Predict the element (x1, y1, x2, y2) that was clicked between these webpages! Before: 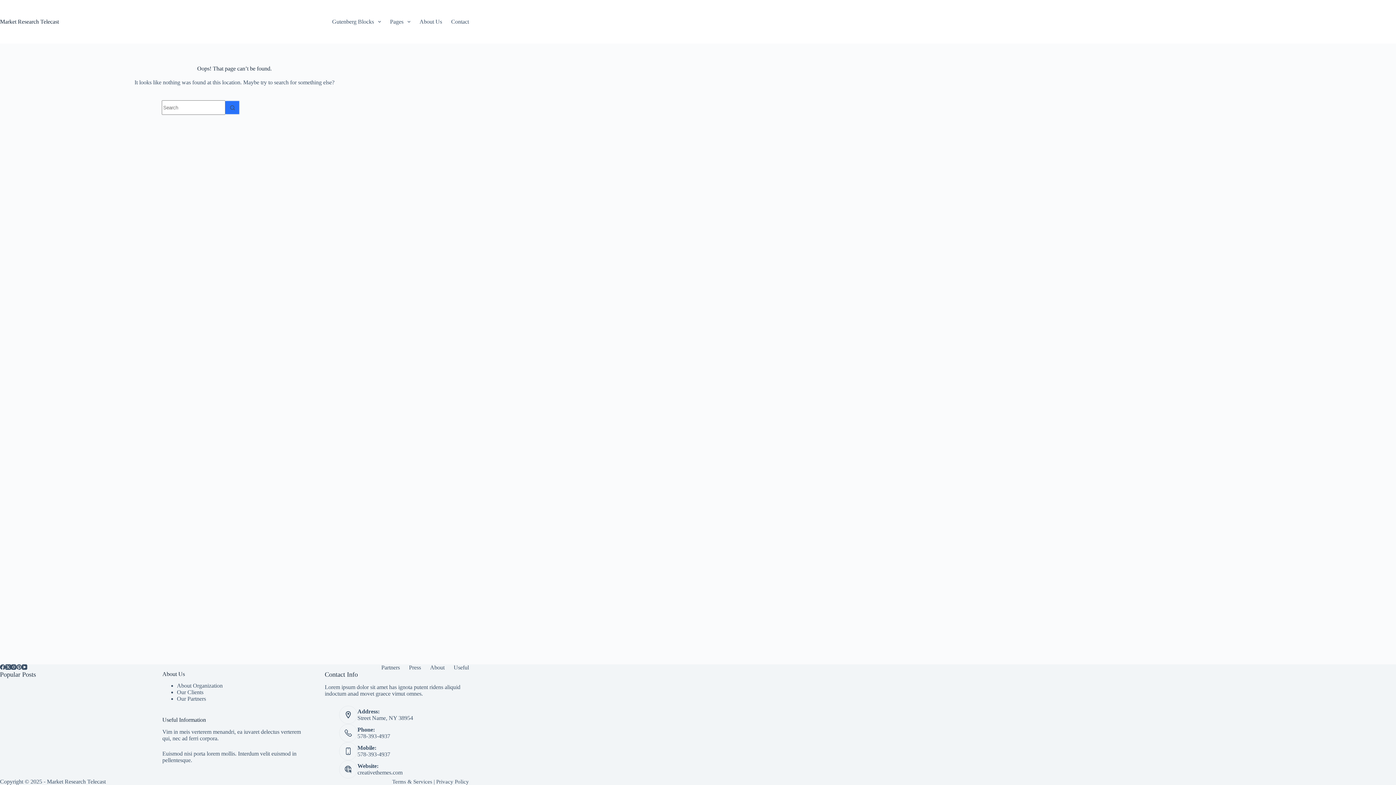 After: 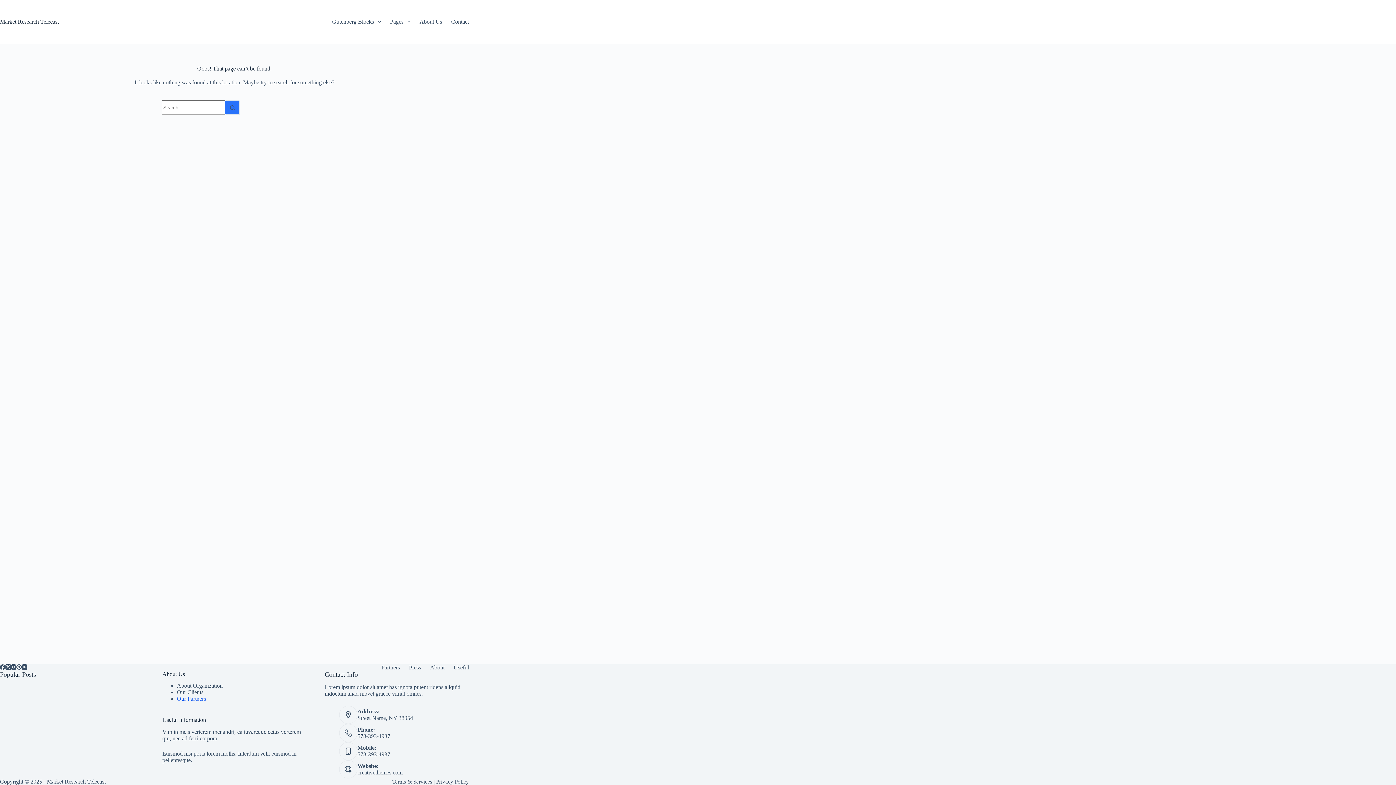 Action: label: Our Partners bbox: (176, 696, 206, 702)